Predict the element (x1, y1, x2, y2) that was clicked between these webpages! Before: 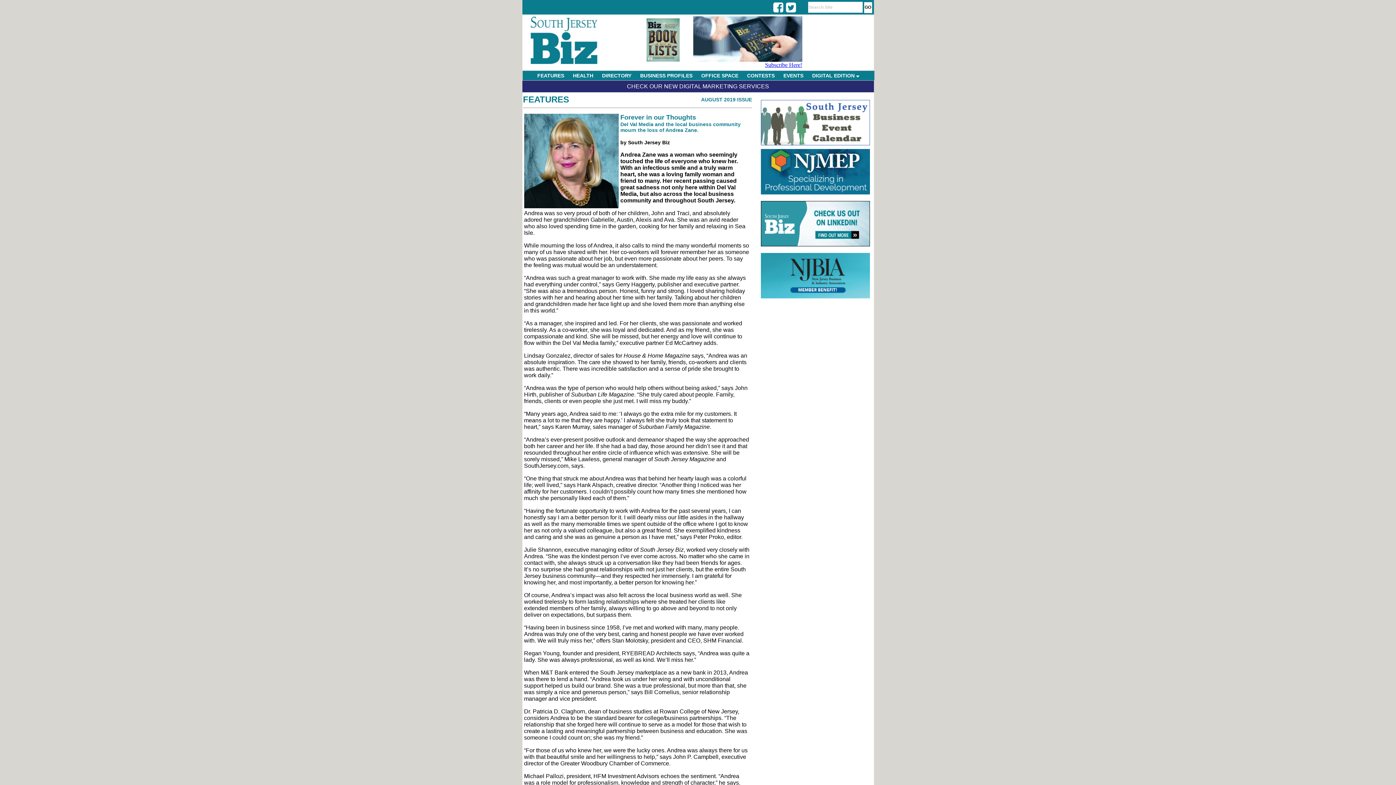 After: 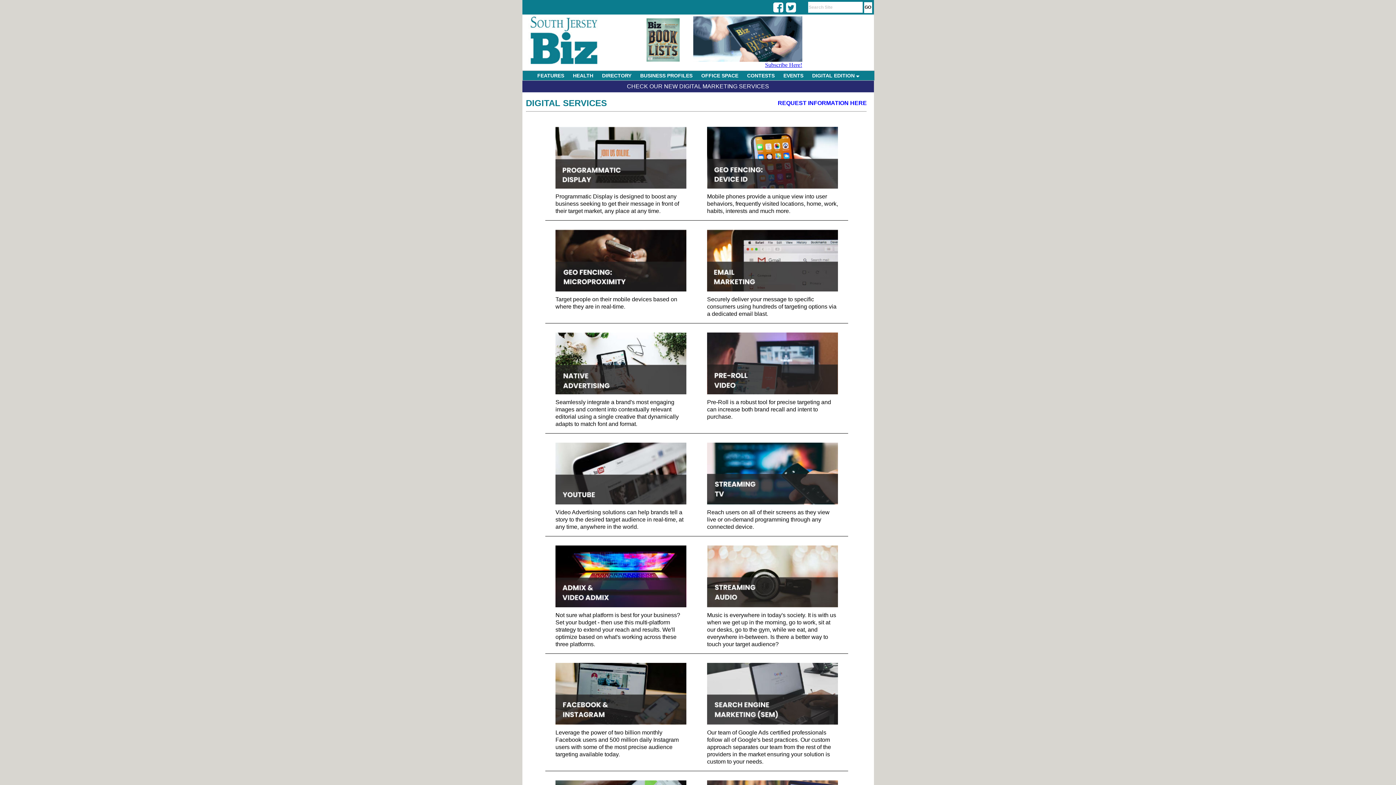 Action: label: CHECK OUR NEW DIGITAL MARKETING SERVICES bbox: (627, 83, 769, 89)